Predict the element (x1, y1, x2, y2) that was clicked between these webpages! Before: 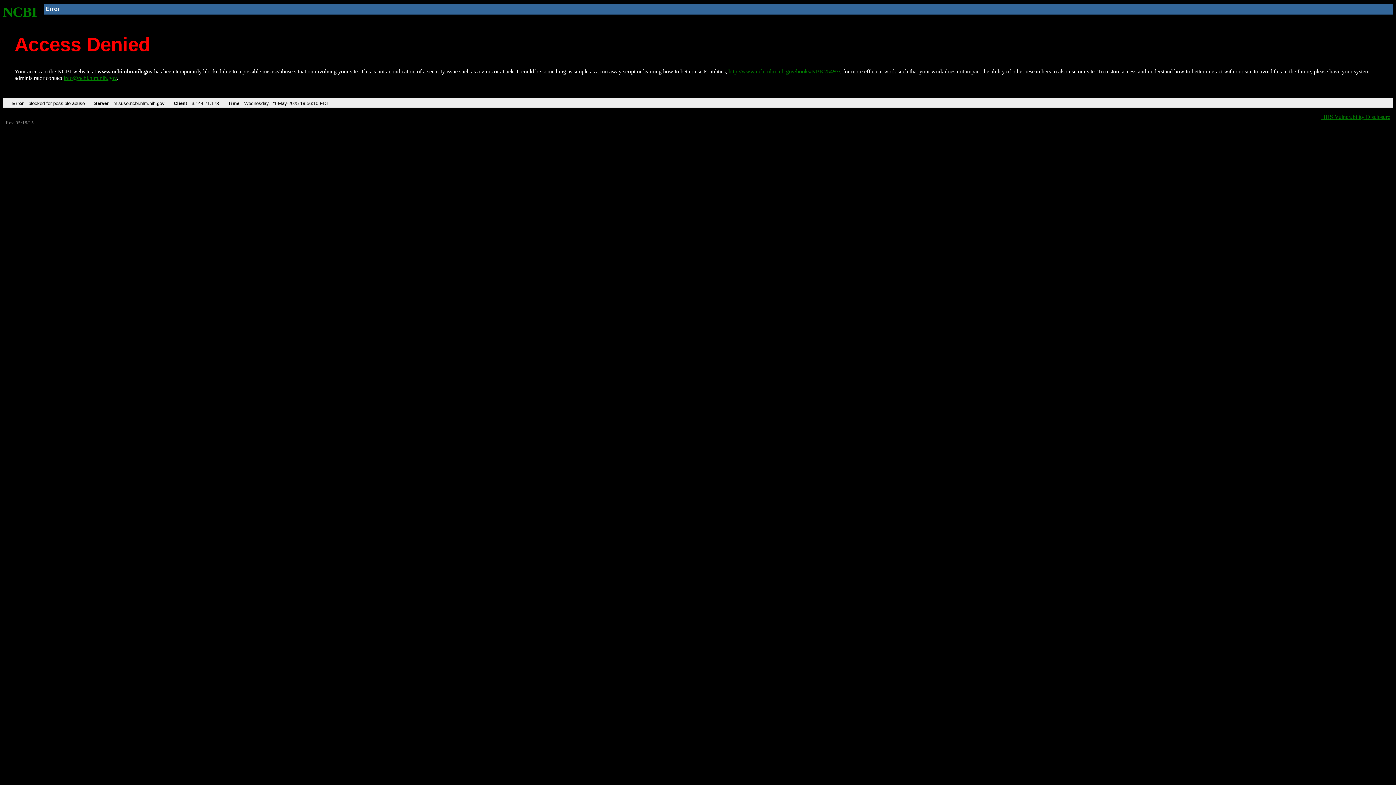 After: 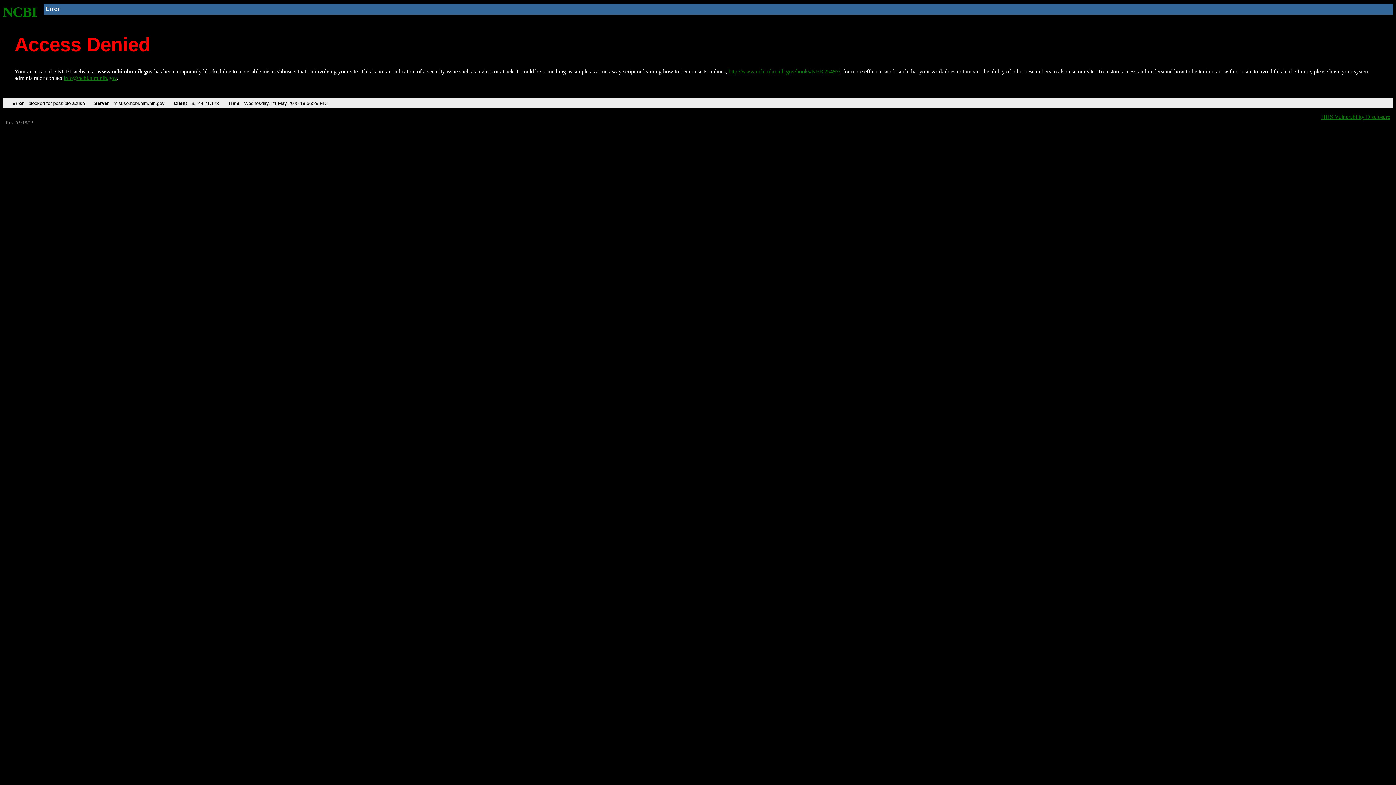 Action: label: NCBI bbox: (2, 4, 37, 19)